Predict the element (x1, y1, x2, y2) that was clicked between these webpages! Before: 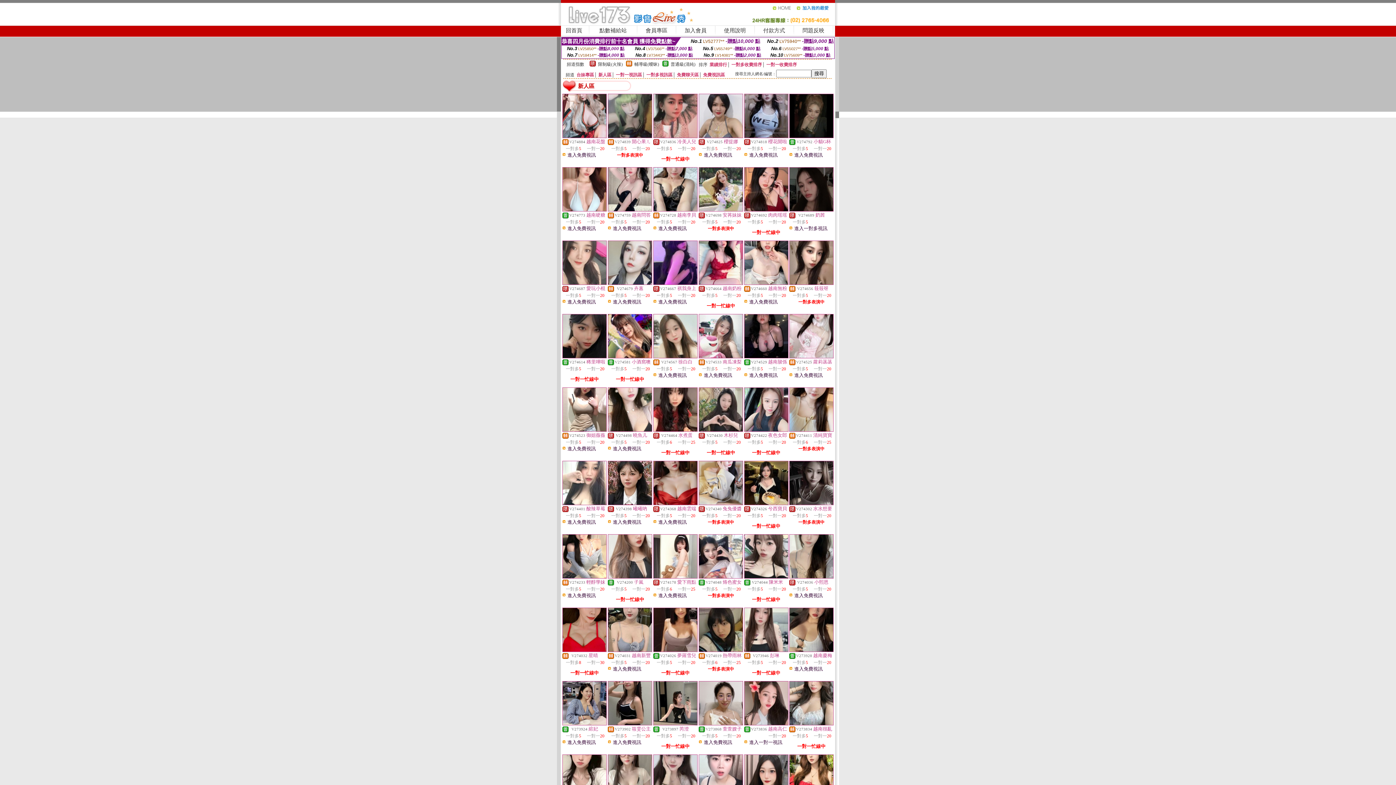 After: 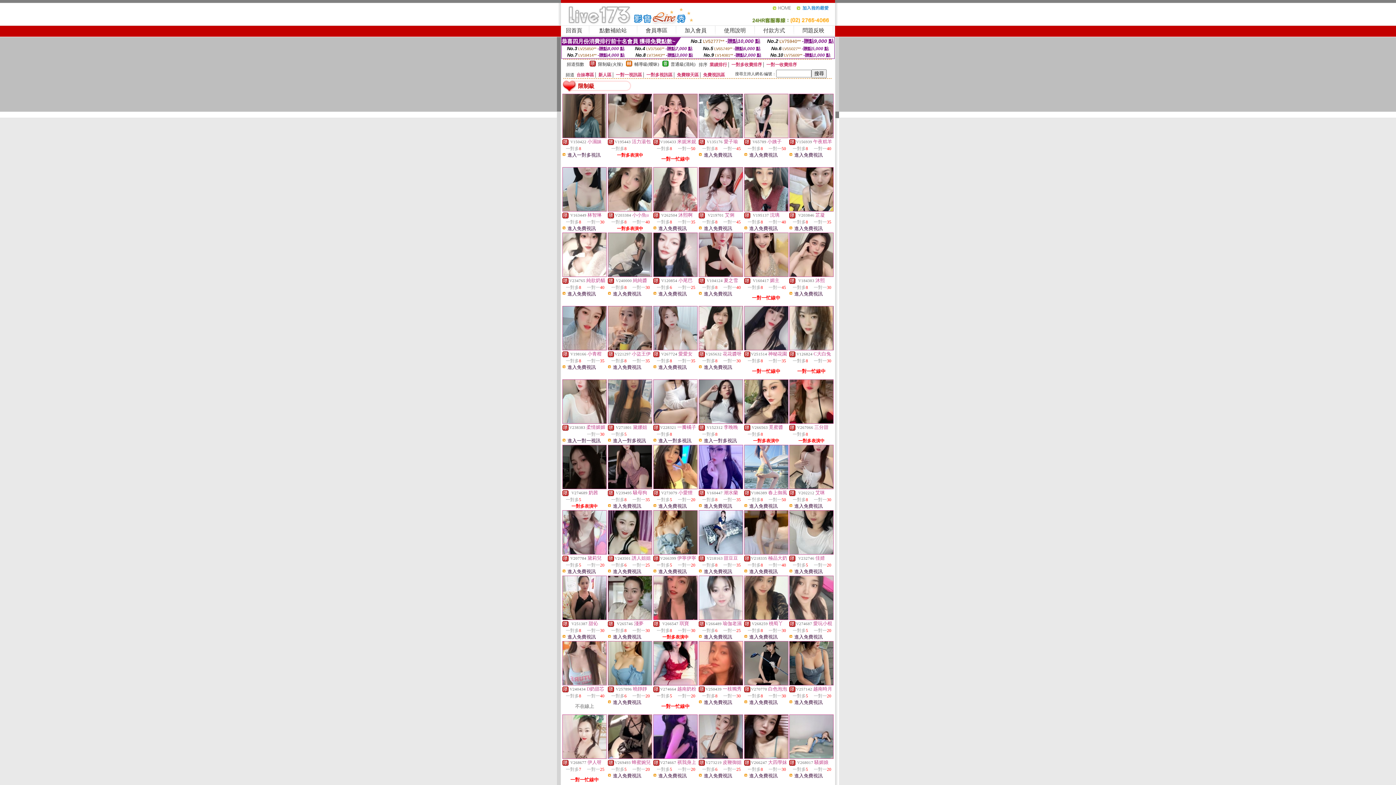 Action: bbox: (598, 61, 622, 66) label: 限制級(火辣)